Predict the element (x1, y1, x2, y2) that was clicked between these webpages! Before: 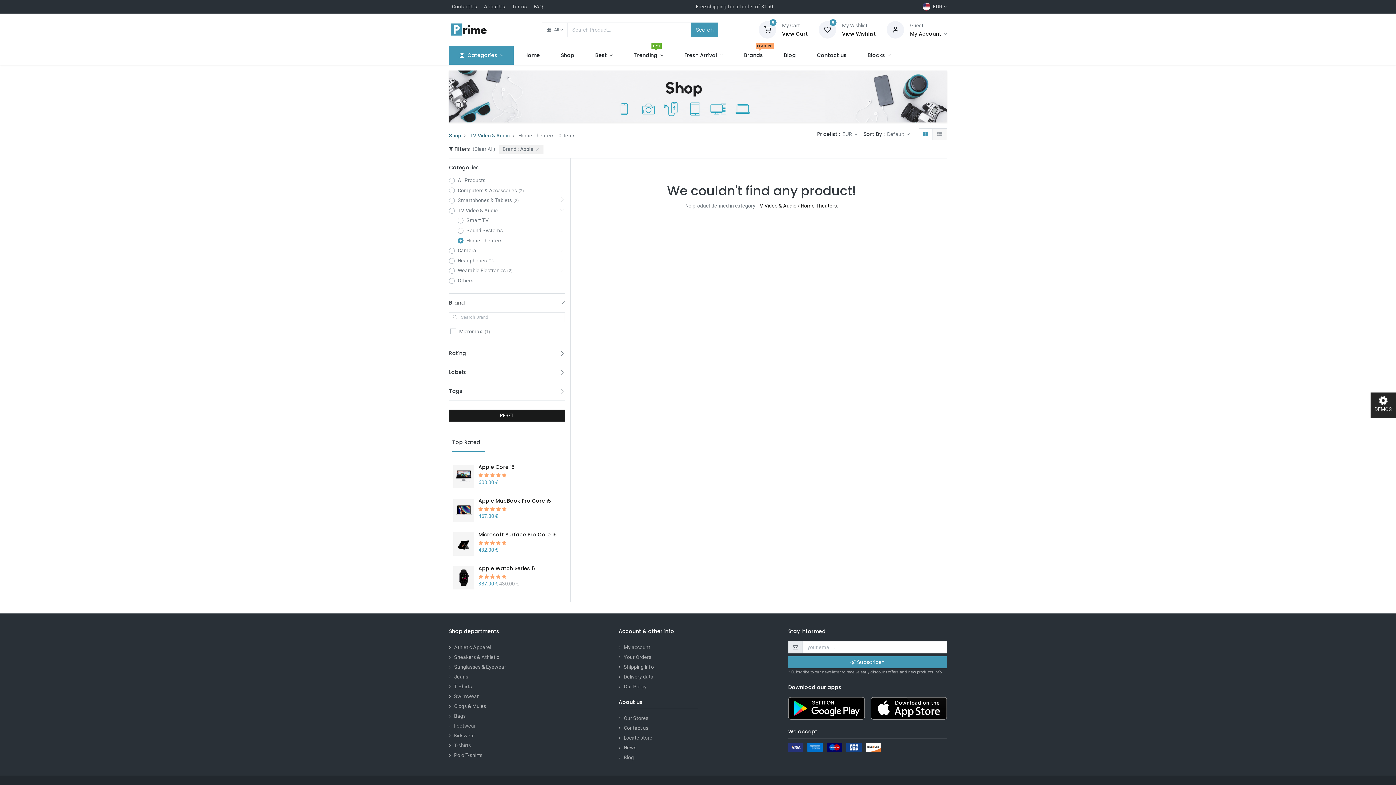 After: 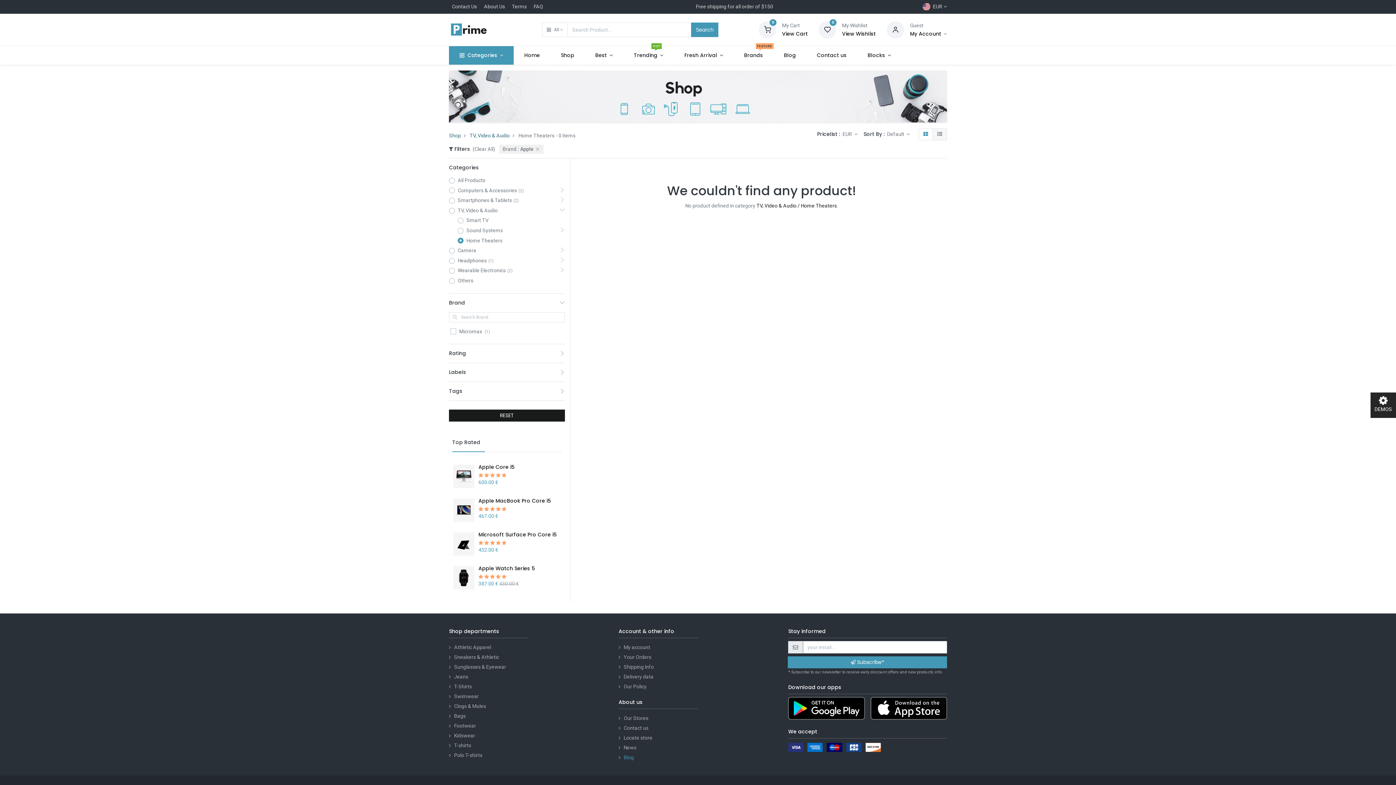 Action: label: Blog bbox: (623, 704, 634, 709)